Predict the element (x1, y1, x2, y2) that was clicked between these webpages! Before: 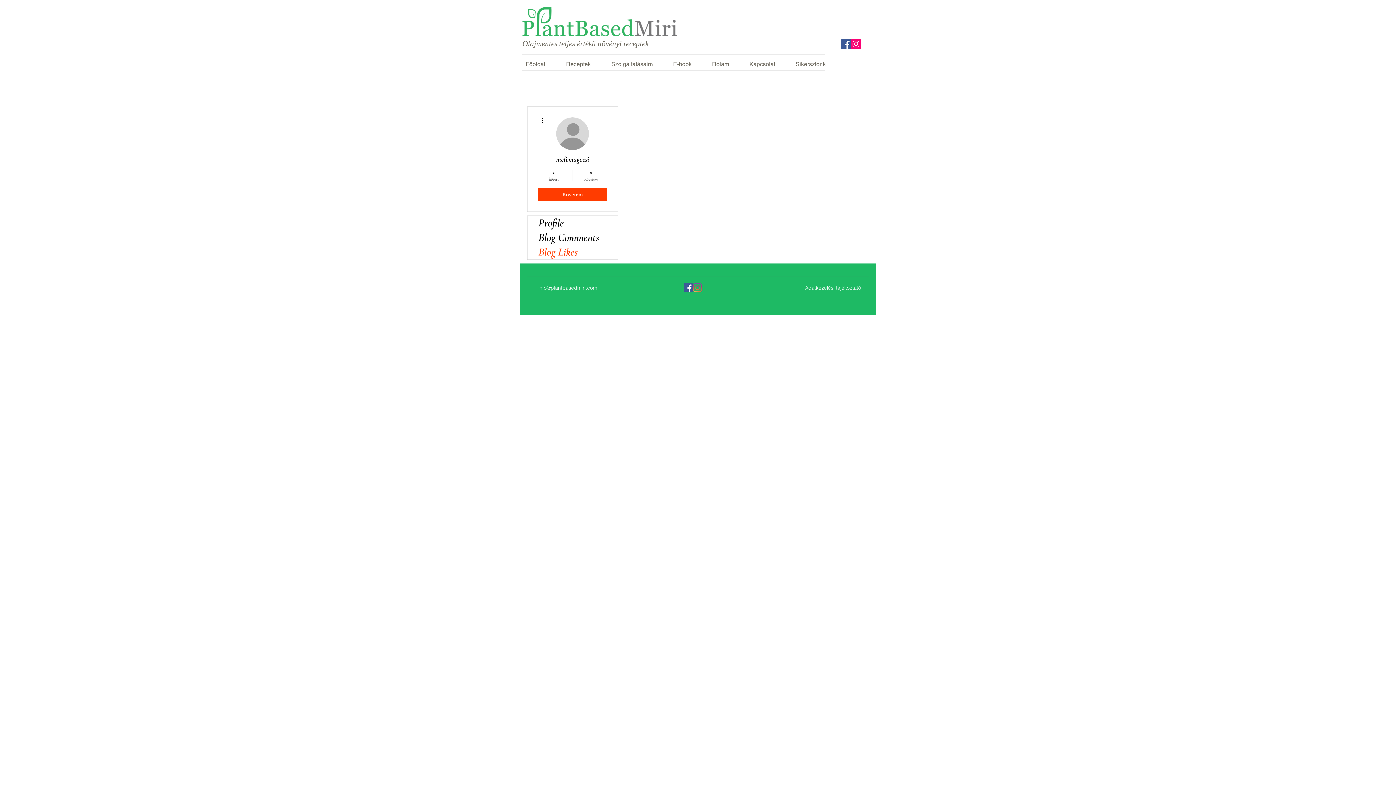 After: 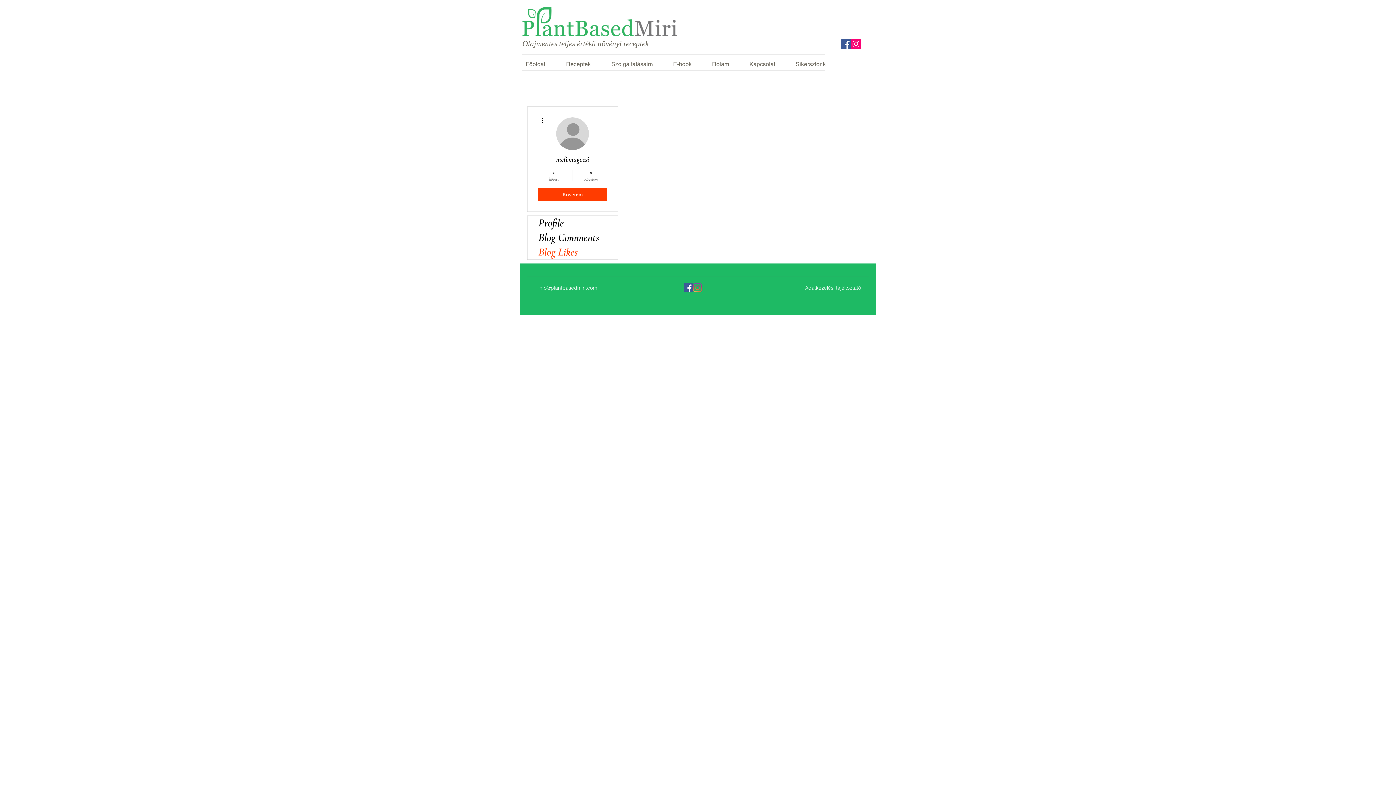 Action: label: 0
követő bbox: (539, 169, 569, 182)